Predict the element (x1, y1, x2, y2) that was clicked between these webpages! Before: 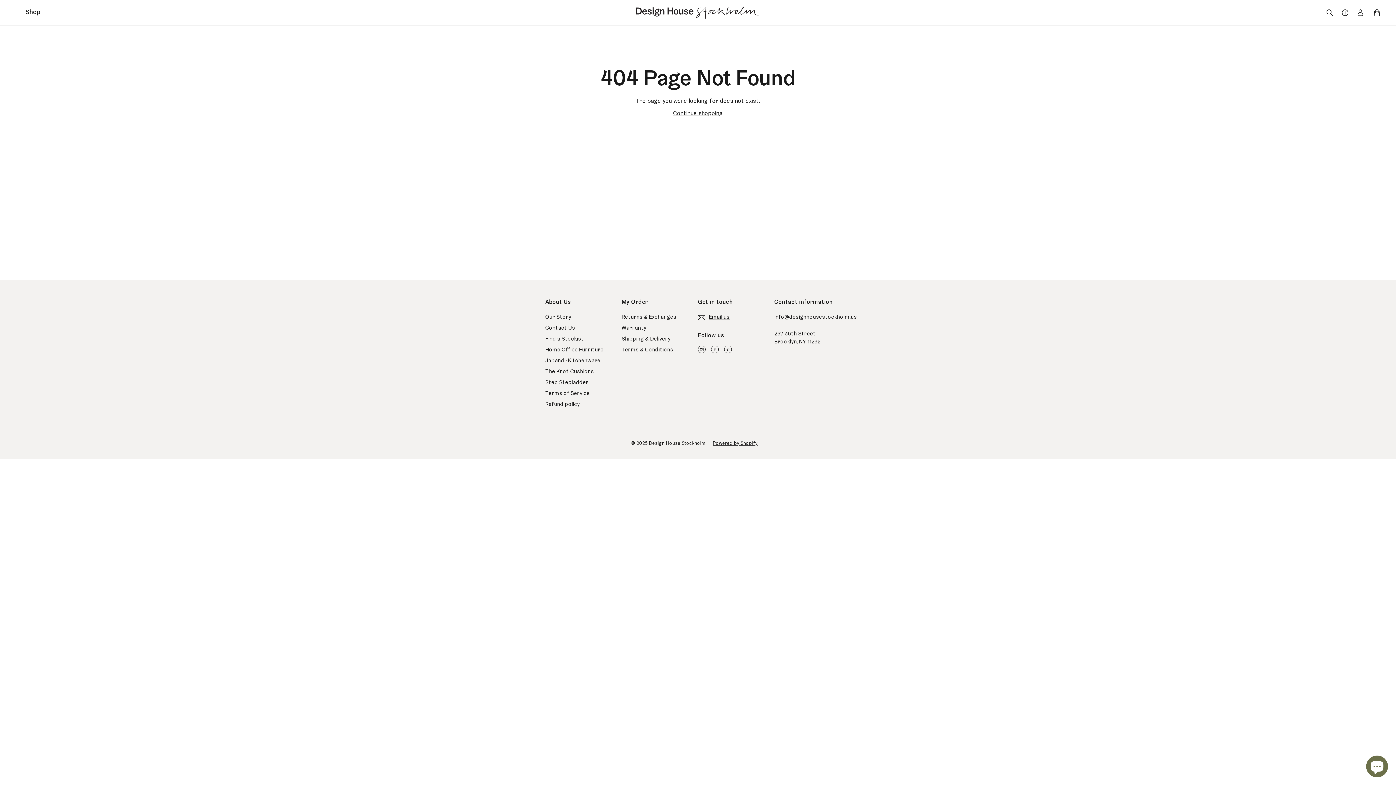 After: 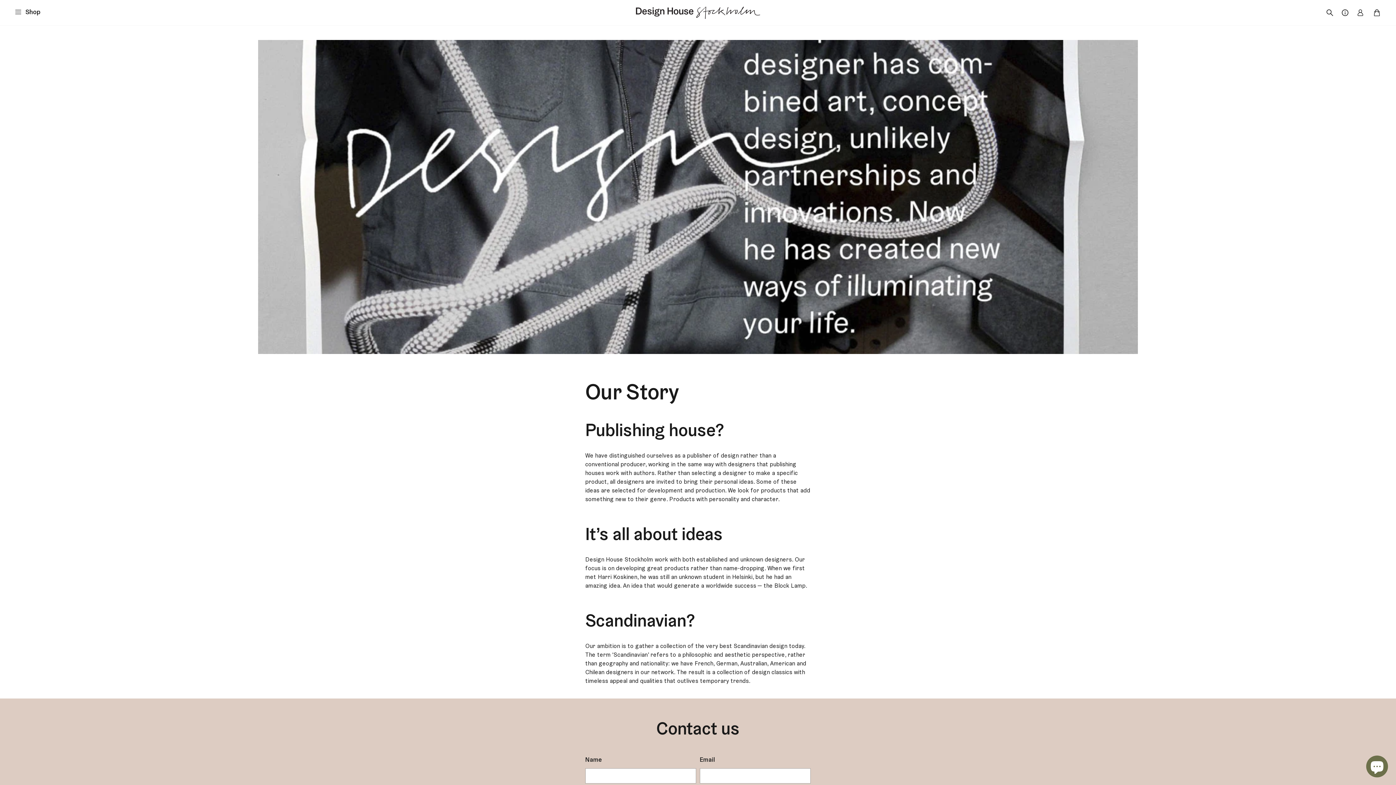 Action: bbox: (545, 312, 571, 323) label: Our Story